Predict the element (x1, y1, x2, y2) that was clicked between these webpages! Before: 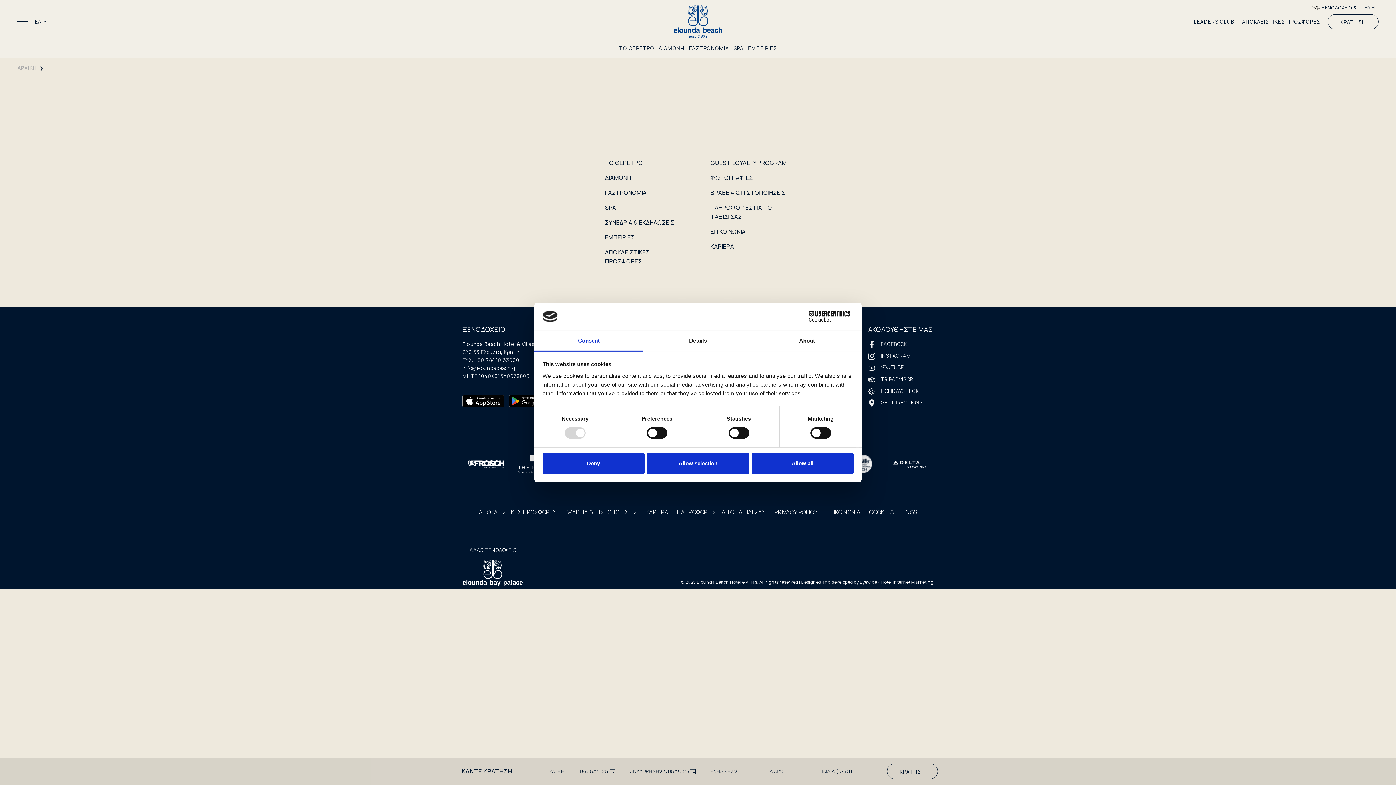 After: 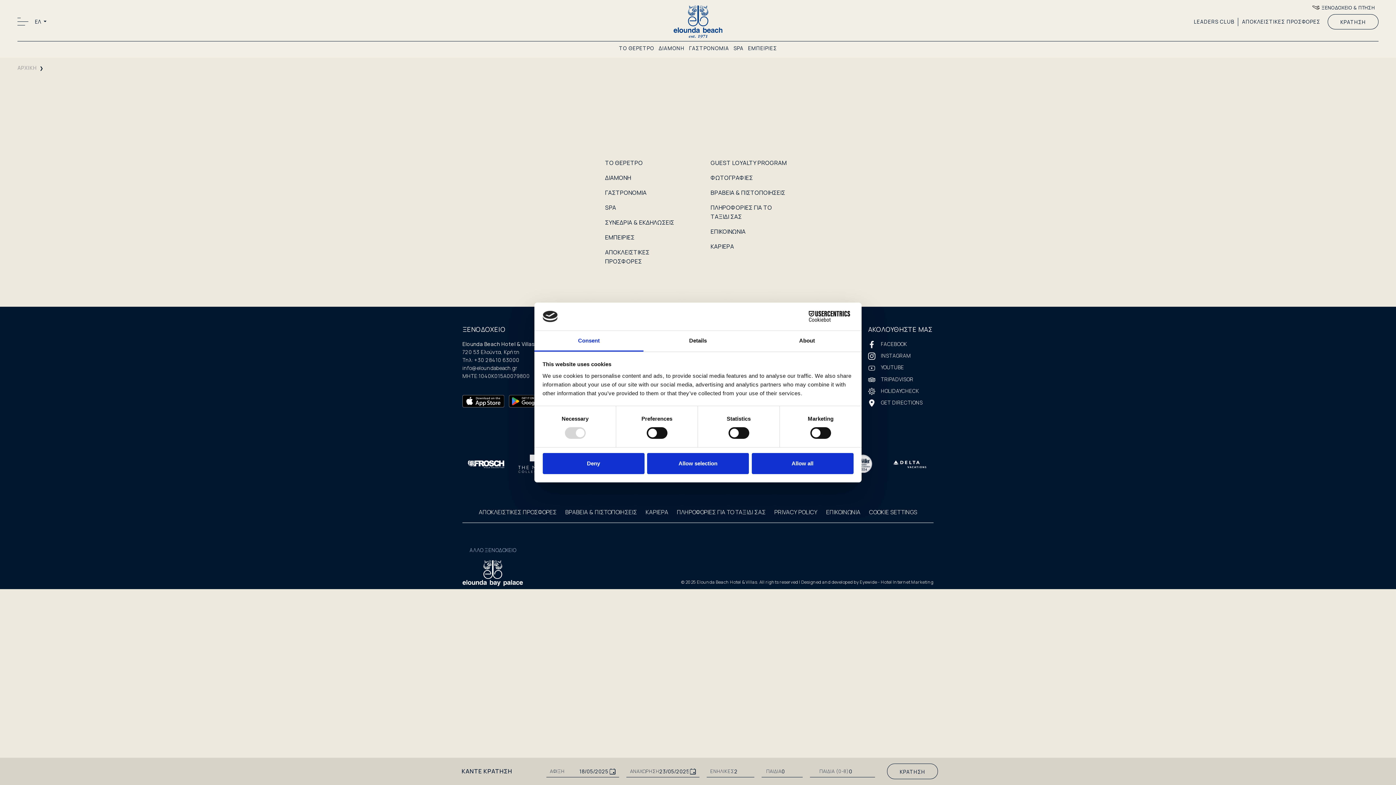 Action: label: ΑΛΛΟ ΞΕΝΟΔΟΧΕΙΟ bbox: (462, 546, 523, 586)